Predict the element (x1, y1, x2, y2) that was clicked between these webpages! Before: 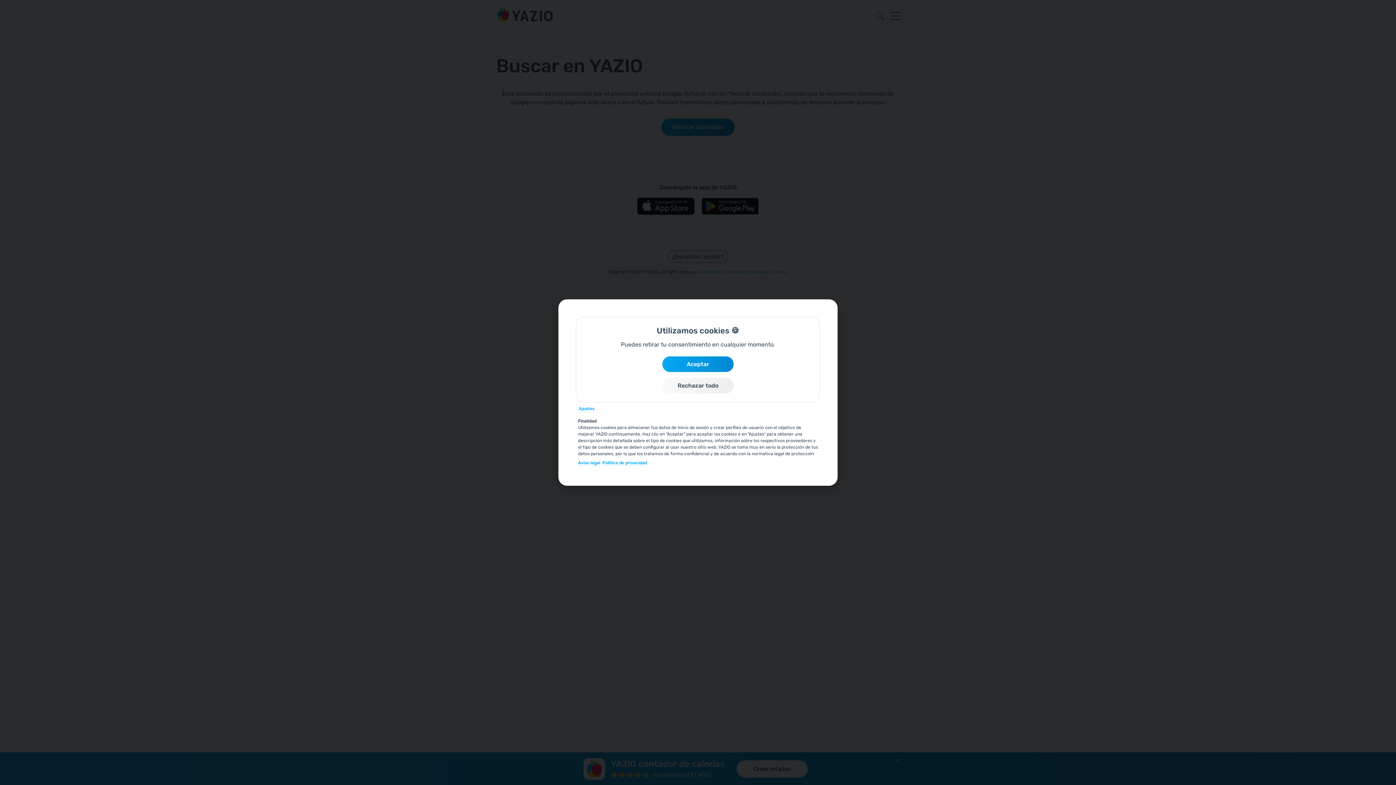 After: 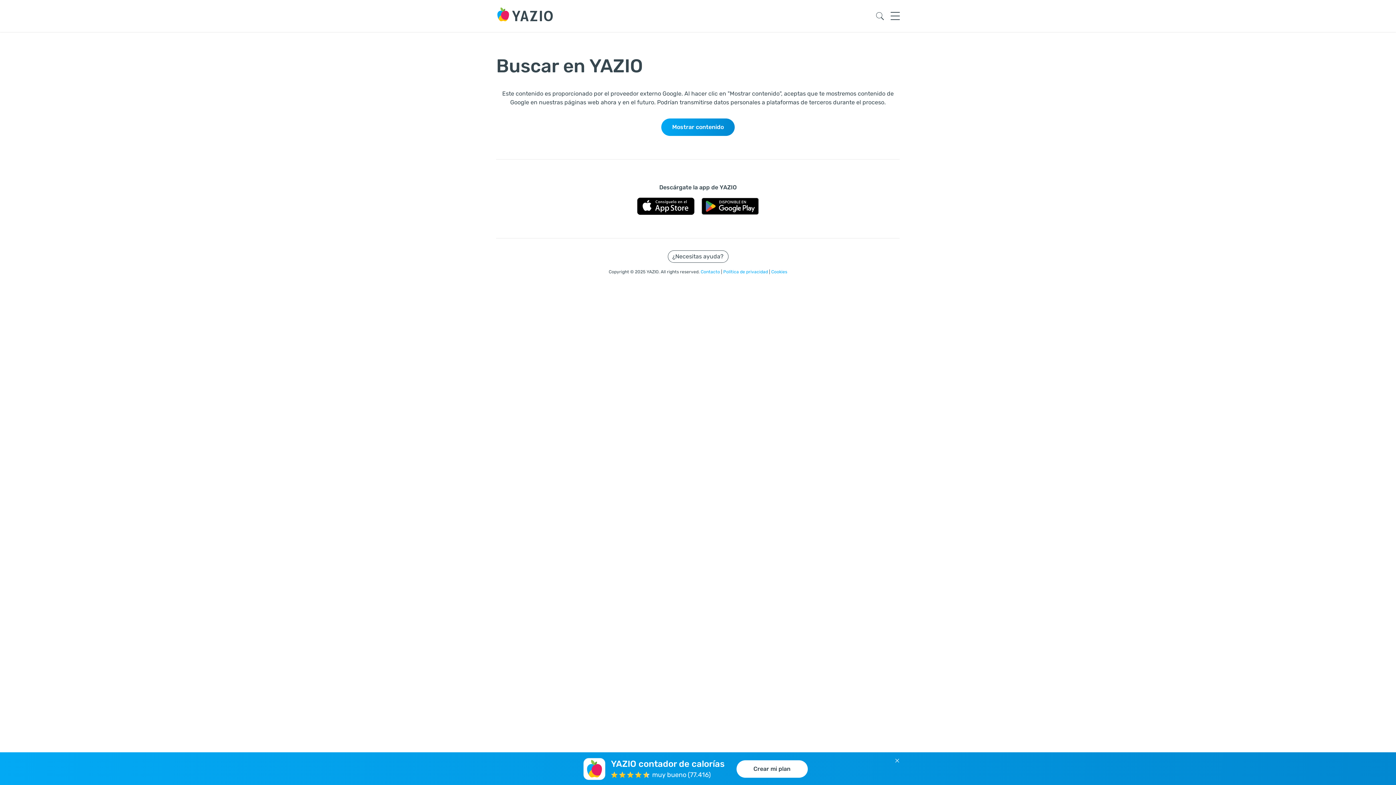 Action: bbox: (662, 377, 733, 393) label: Rechazar todo